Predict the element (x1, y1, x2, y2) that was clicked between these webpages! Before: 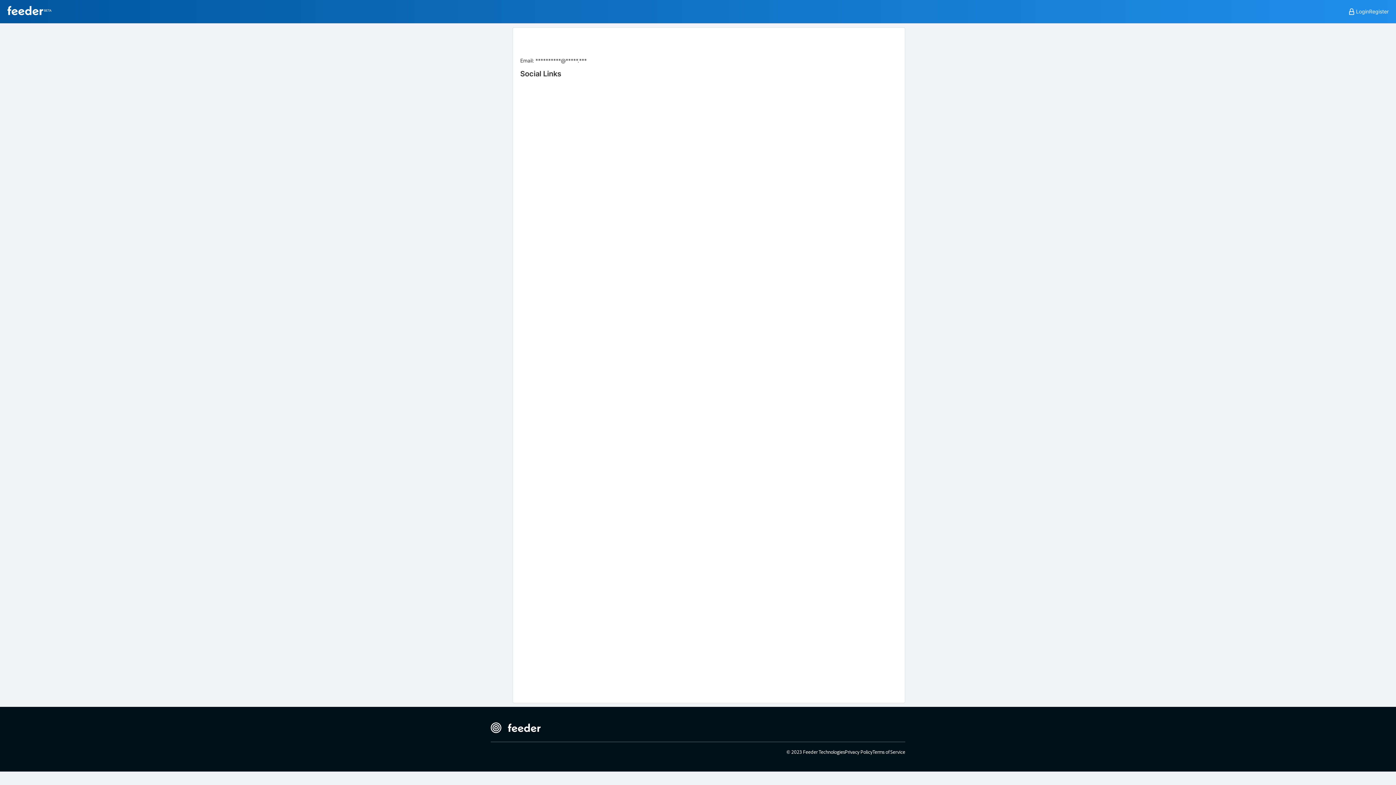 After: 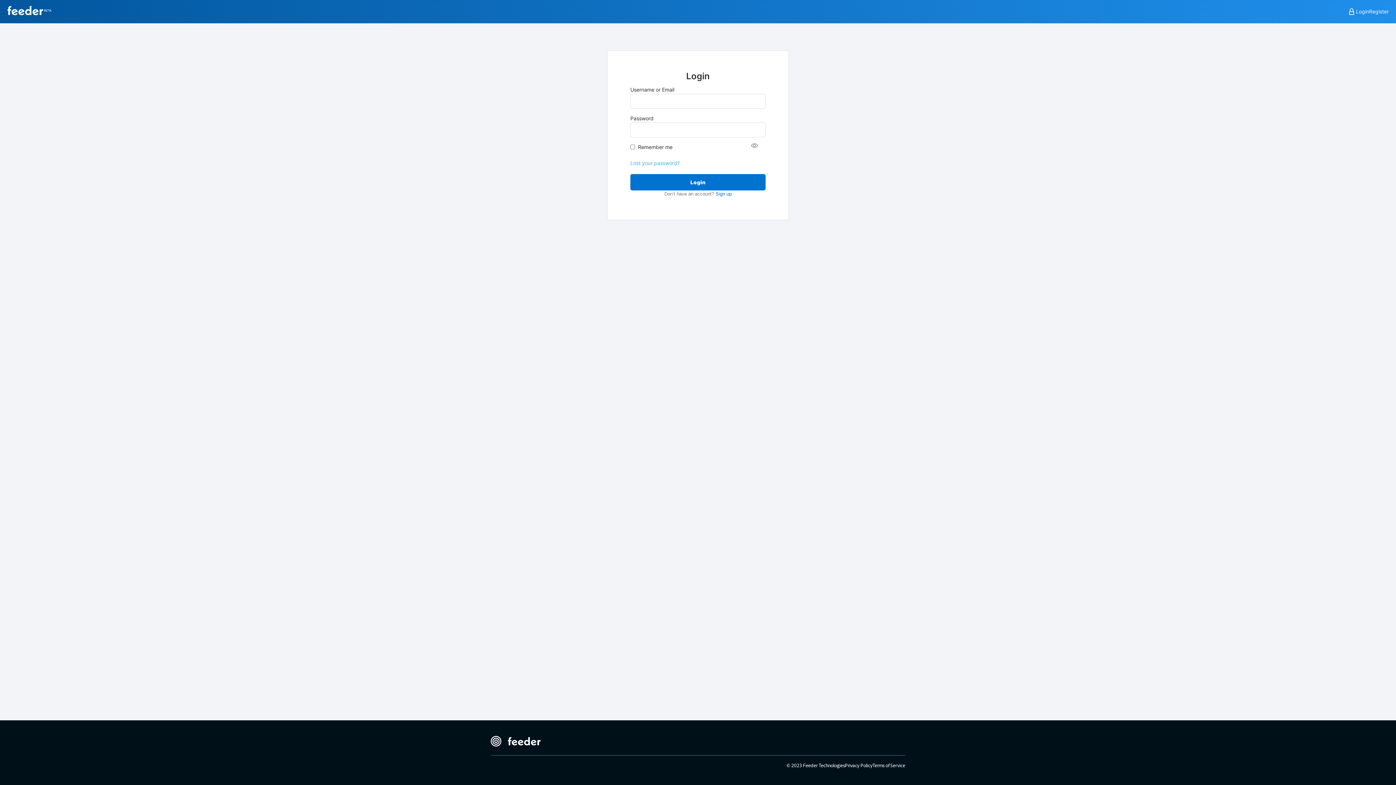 Action: label: Login bbox: (1347, 7, 1369, 15)